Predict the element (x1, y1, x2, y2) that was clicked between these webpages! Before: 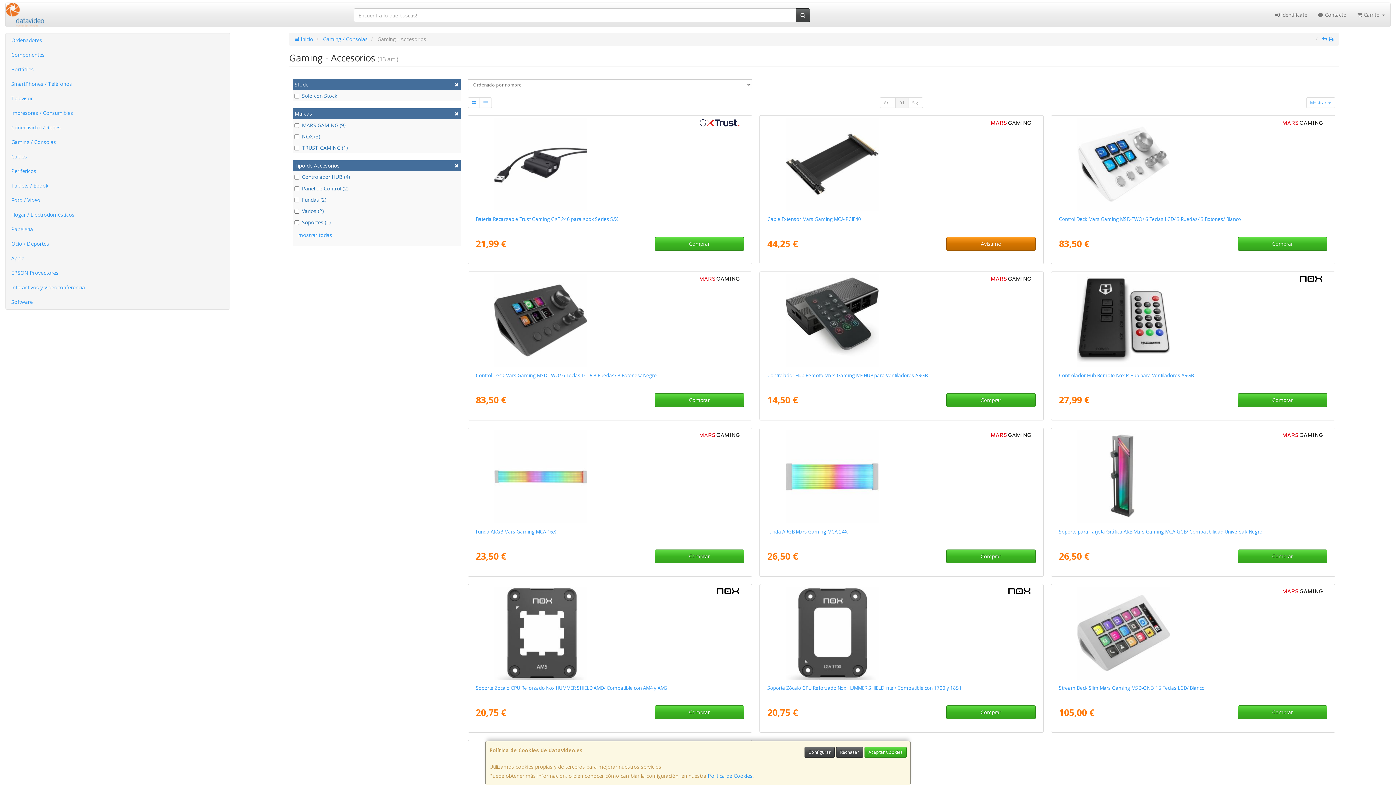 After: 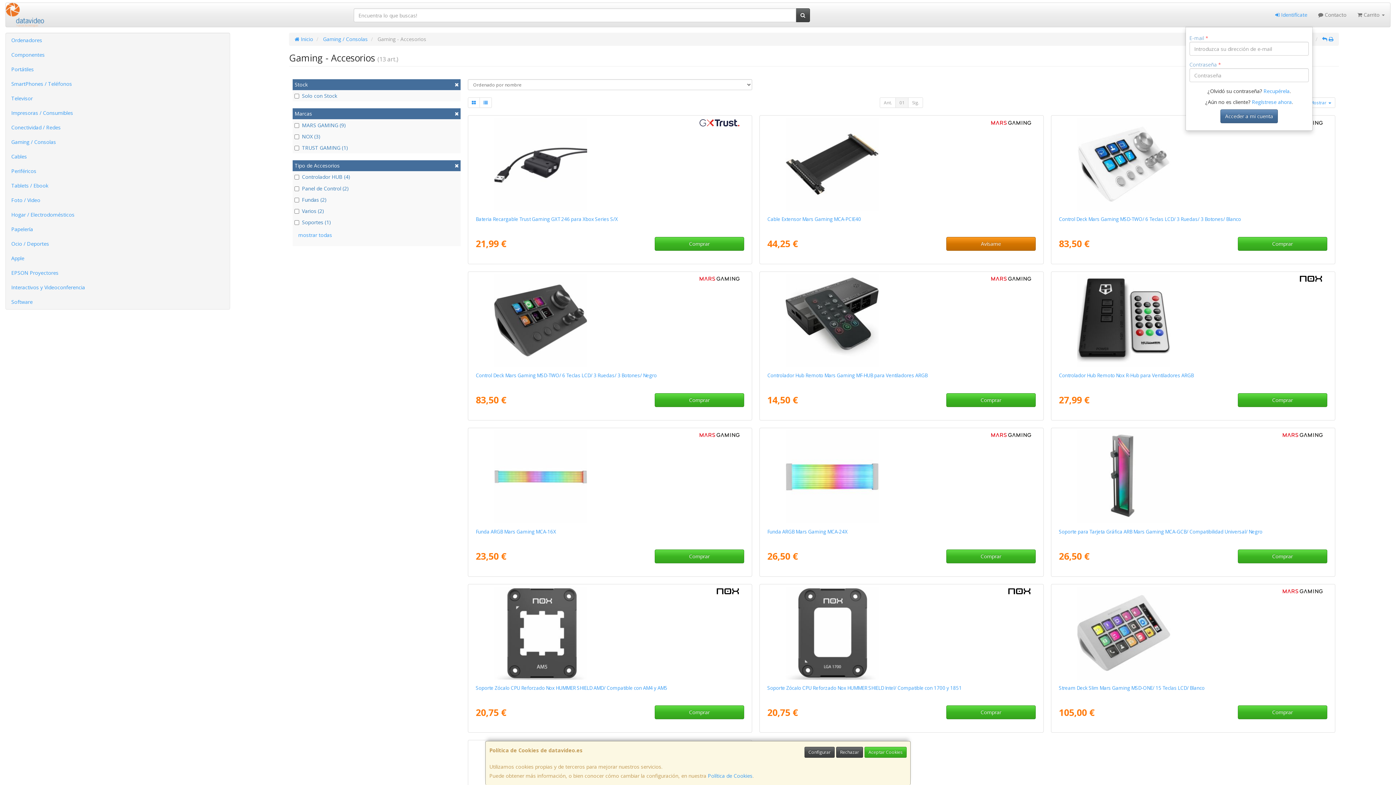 Action: label:  Identifícate bbox: (1270, 2, 1313, 26)